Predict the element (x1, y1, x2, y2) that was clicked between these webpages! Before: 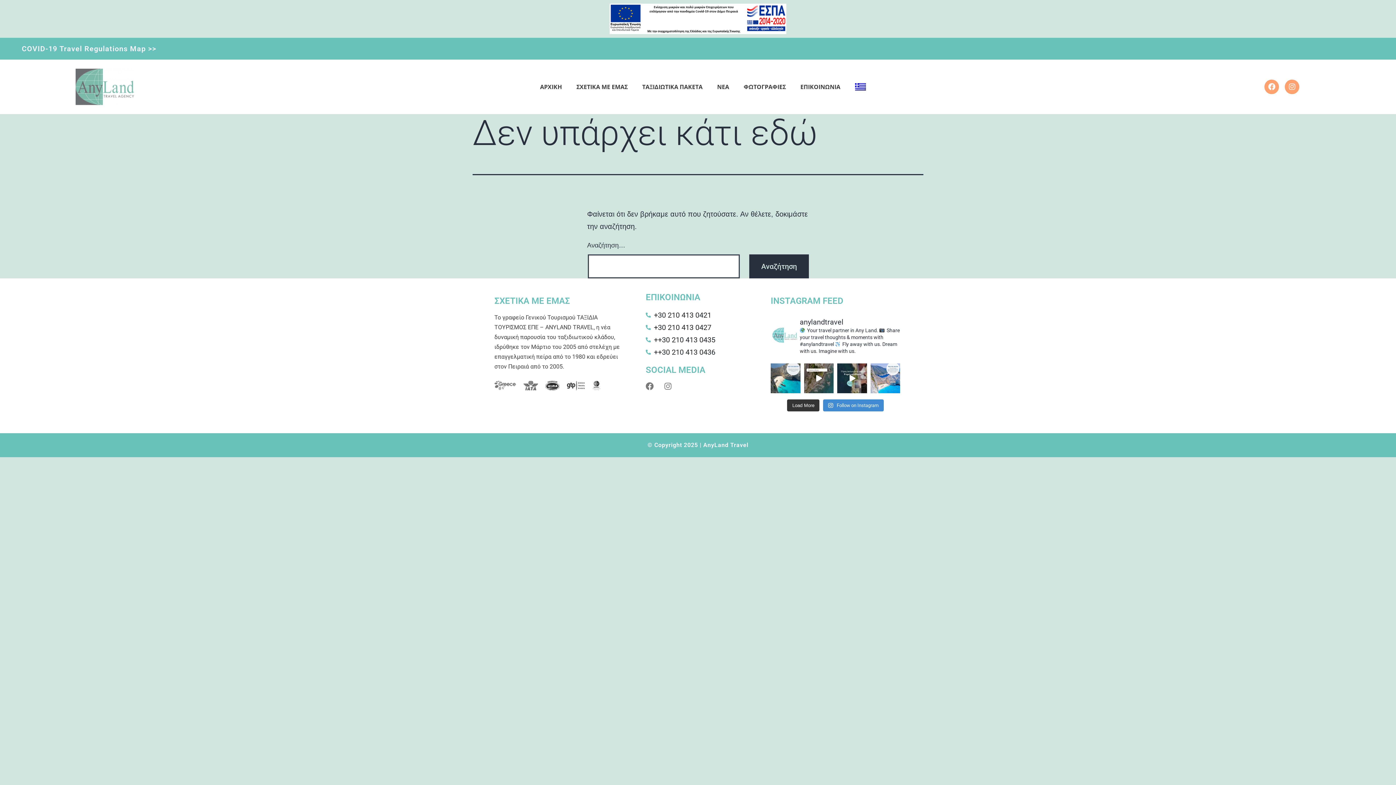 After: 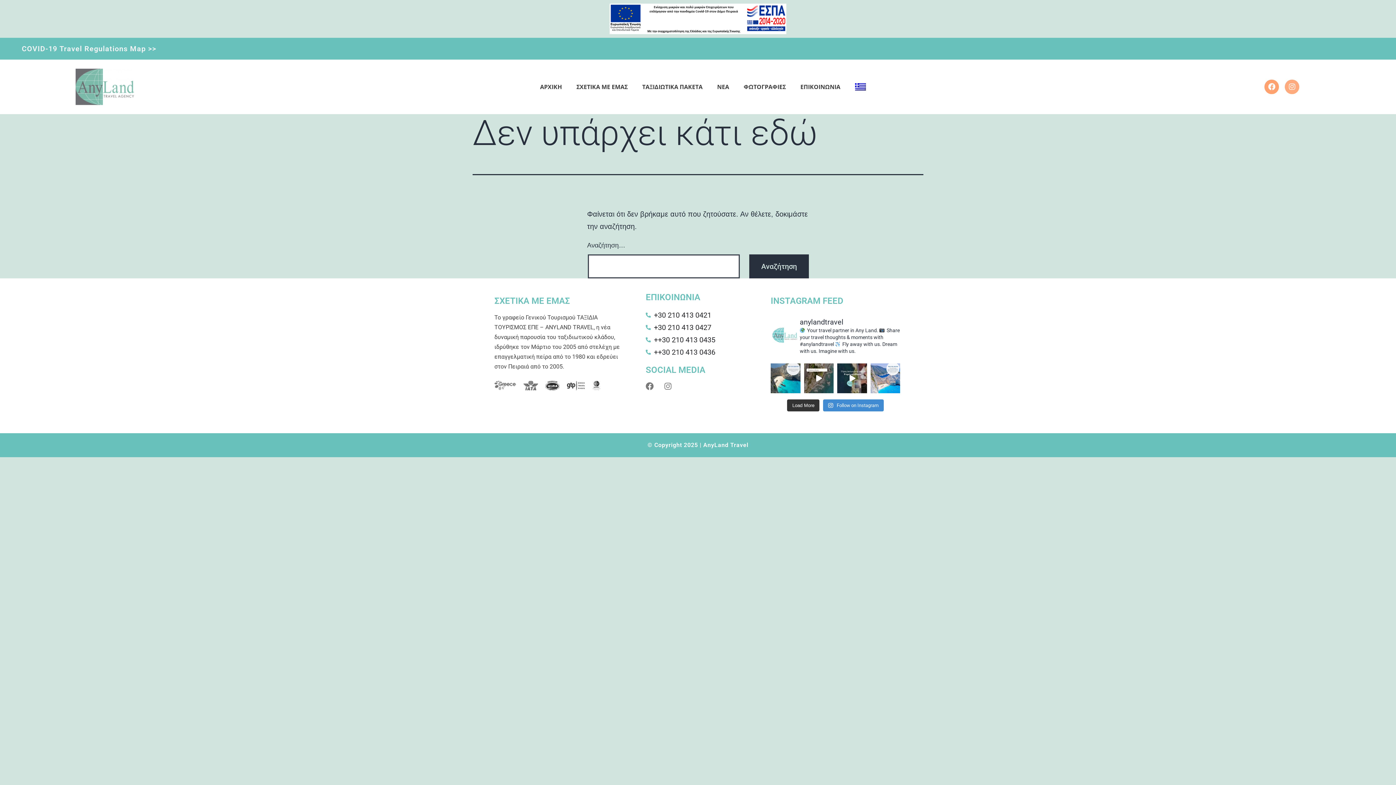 Action: label: Instagram bbox: (1285, 79, 1299, 94)